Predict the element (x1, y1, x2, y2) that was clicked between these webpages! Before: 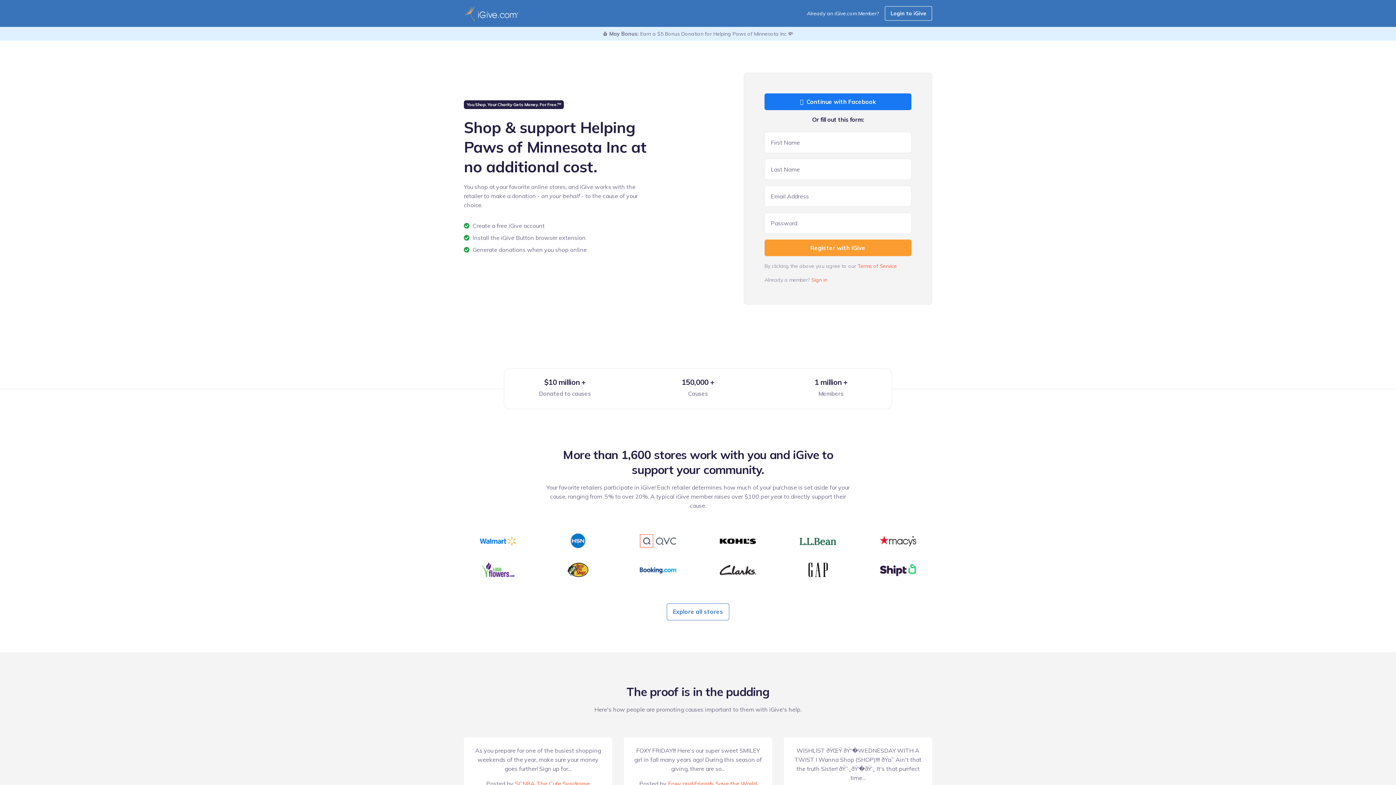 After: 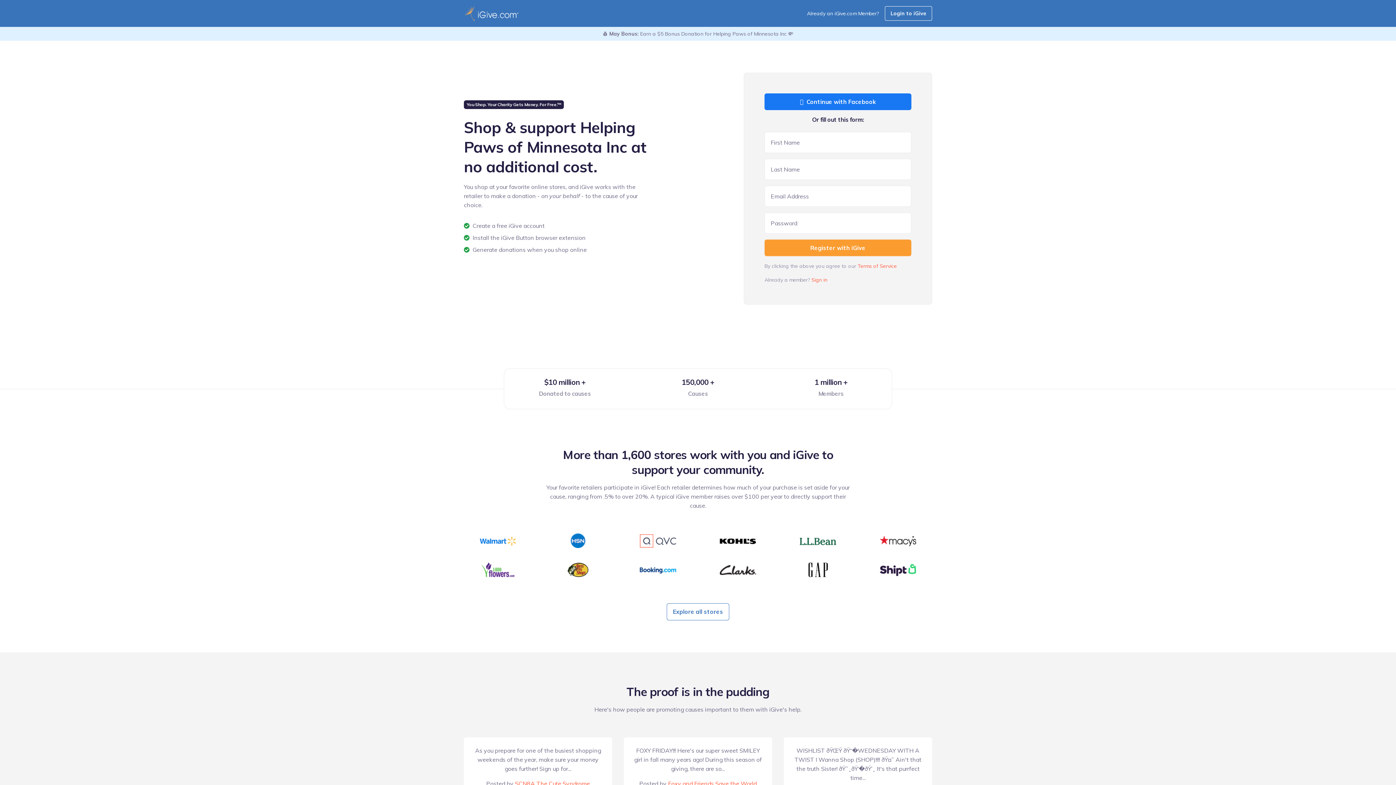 Action: bbox: (464, 5, 518, 21)